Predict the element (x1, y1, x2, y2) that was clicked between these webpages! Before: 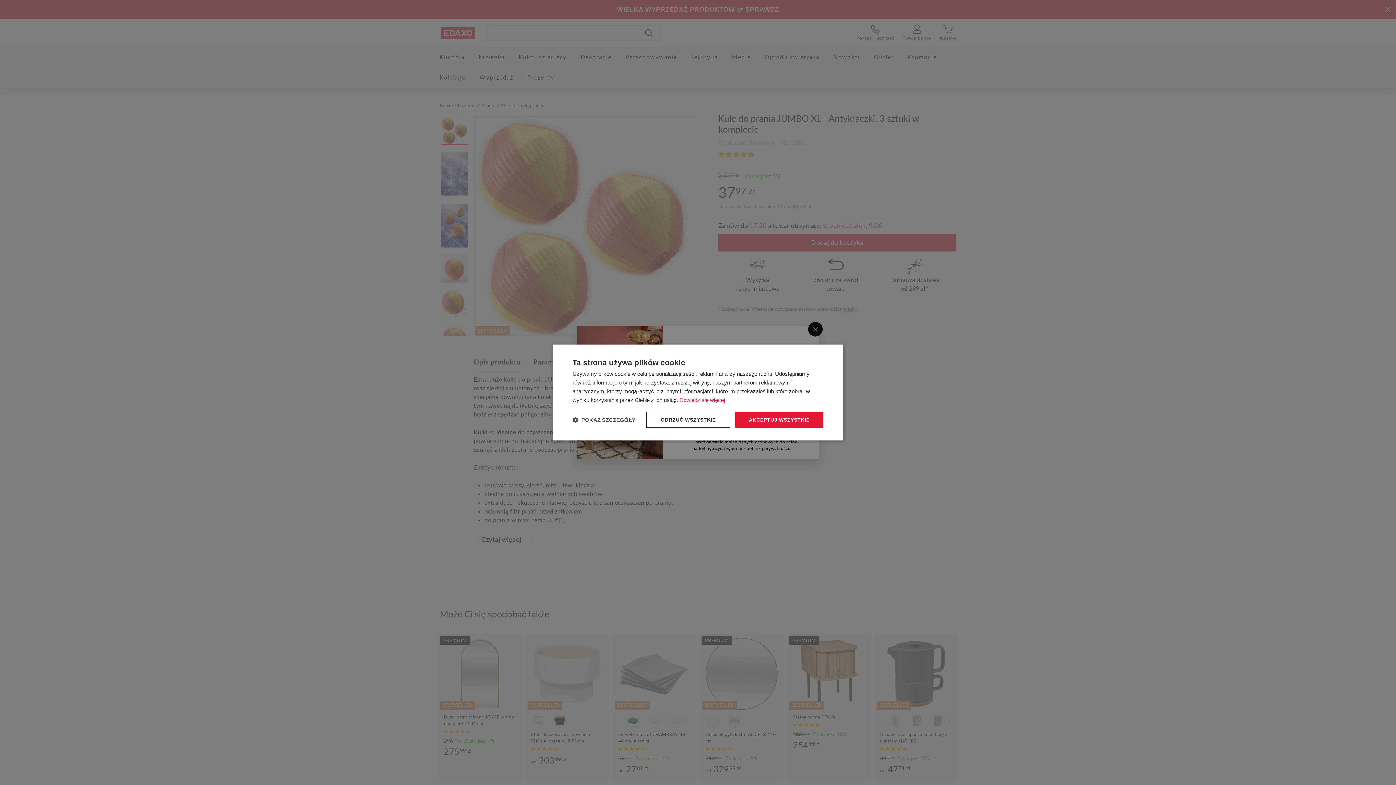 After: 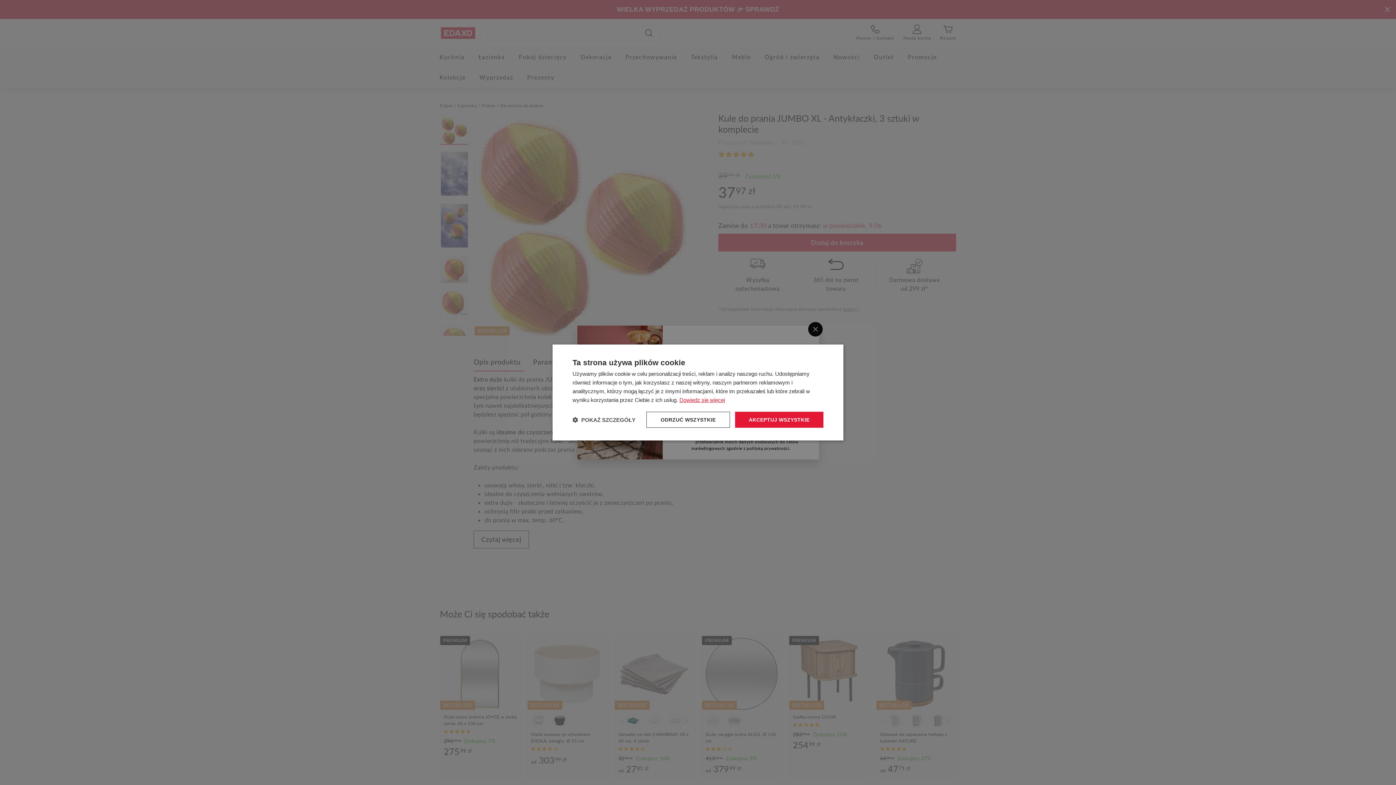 Action: bbox: (679, 397, 725, 403) label: Dowiedz się więcej, opens a new window